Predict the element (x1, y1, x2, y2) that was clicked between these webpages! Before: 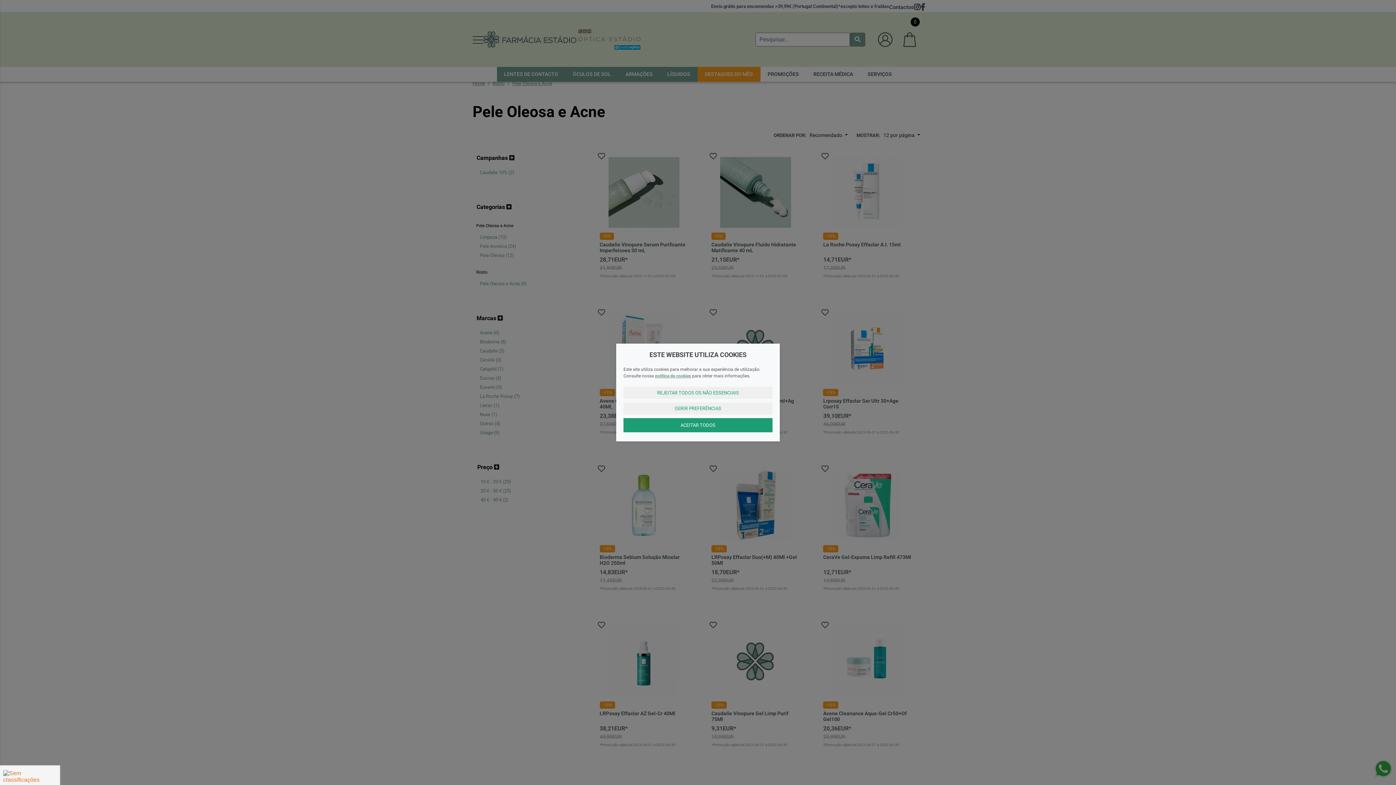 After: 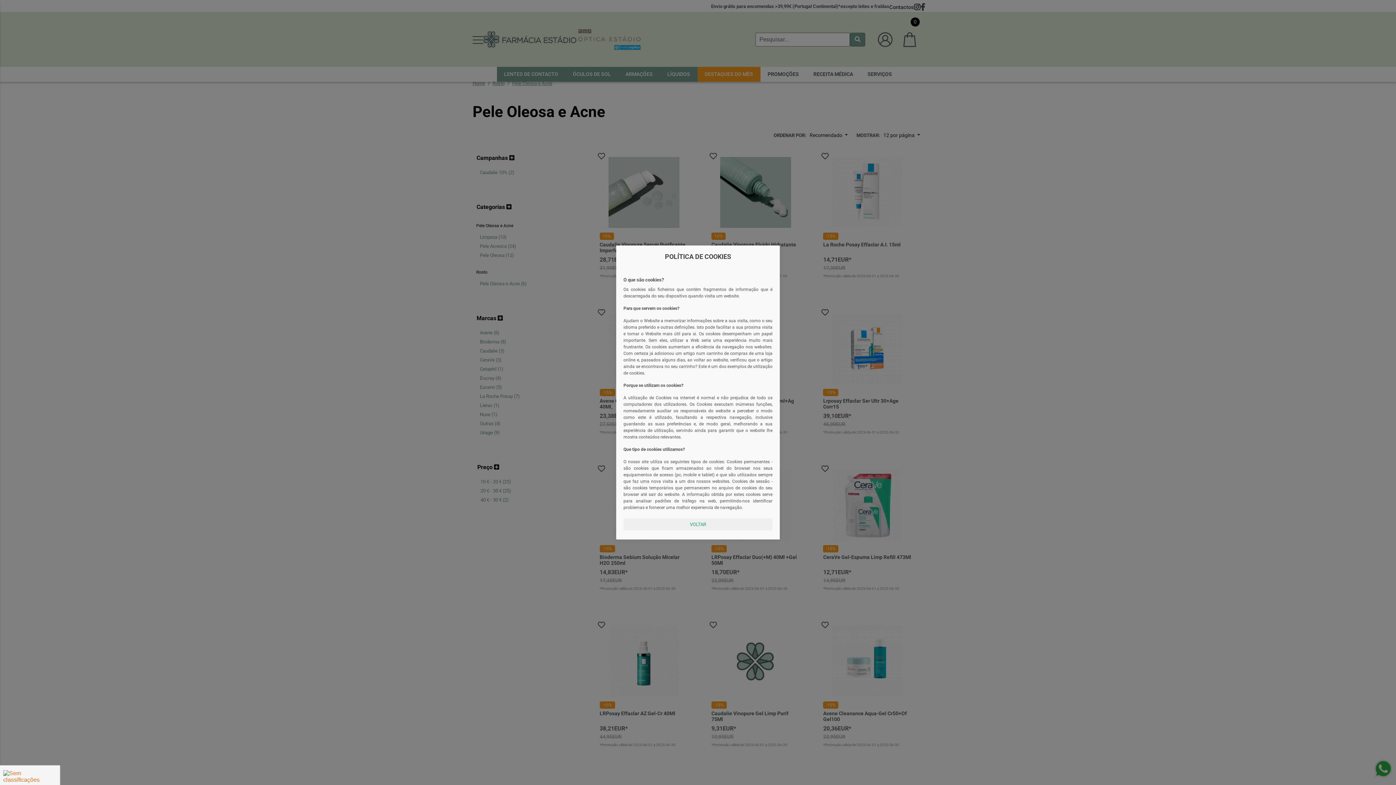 Action: bbox: (655, 373, 691, 378) label: política de cookies